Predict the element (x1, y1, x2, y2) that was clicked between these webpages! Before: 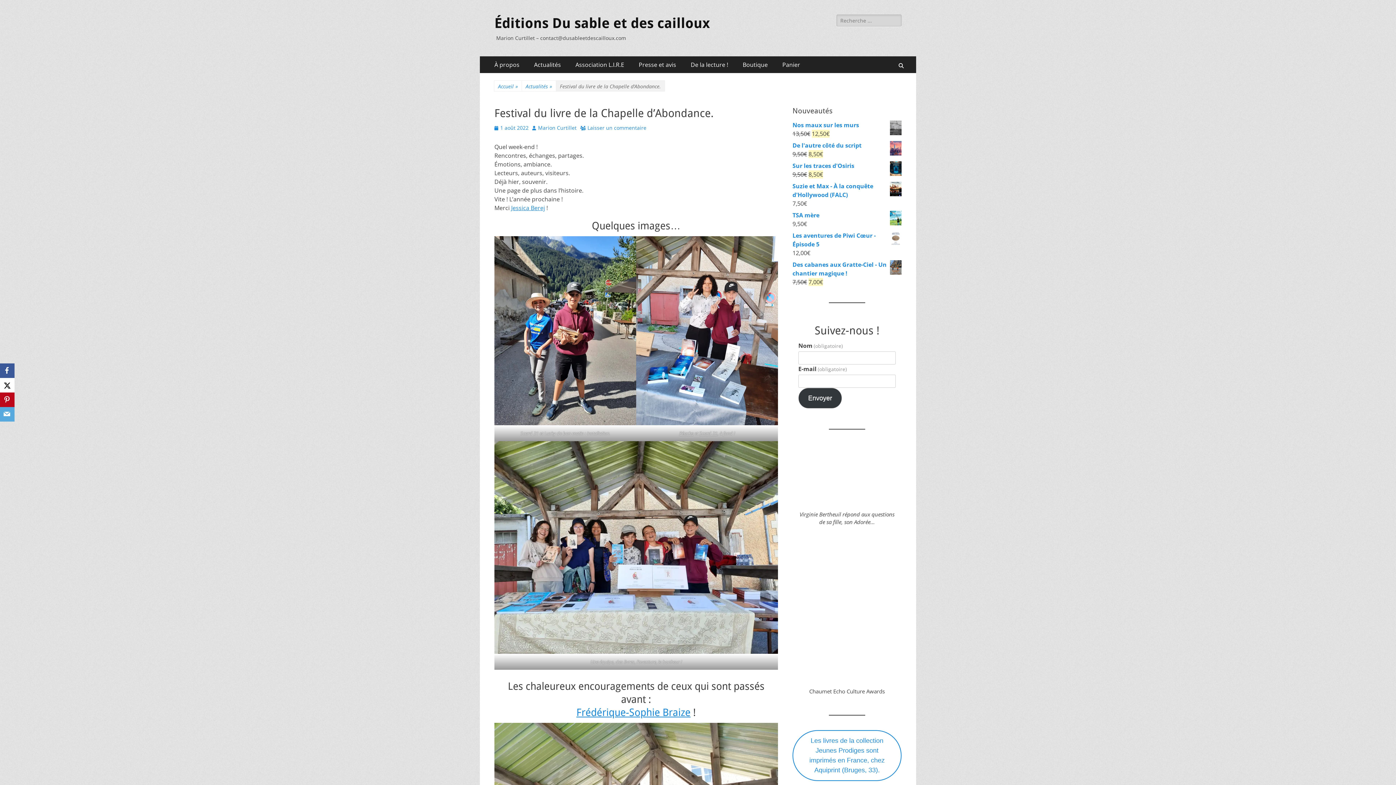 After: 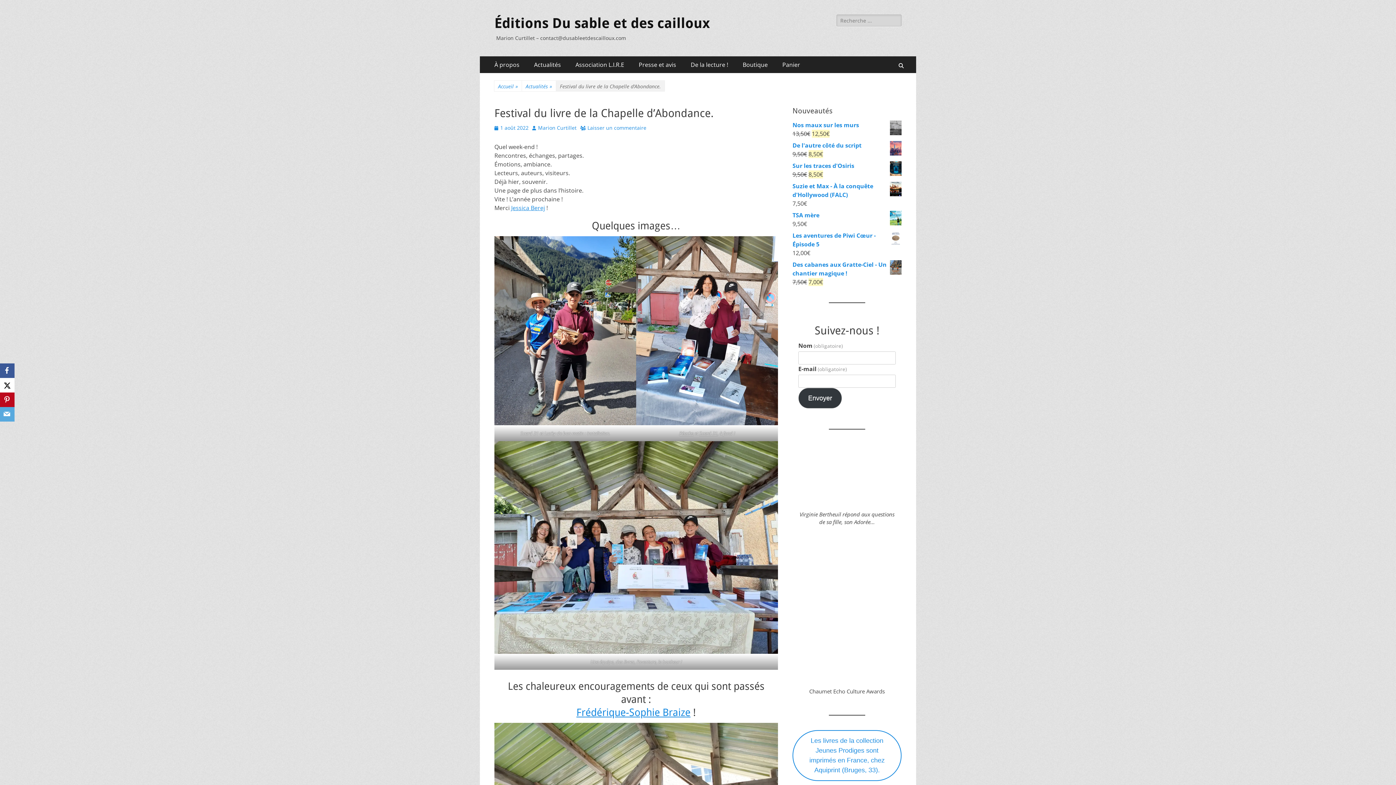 Action: label: X bbox: (0, 378, 14, 392)